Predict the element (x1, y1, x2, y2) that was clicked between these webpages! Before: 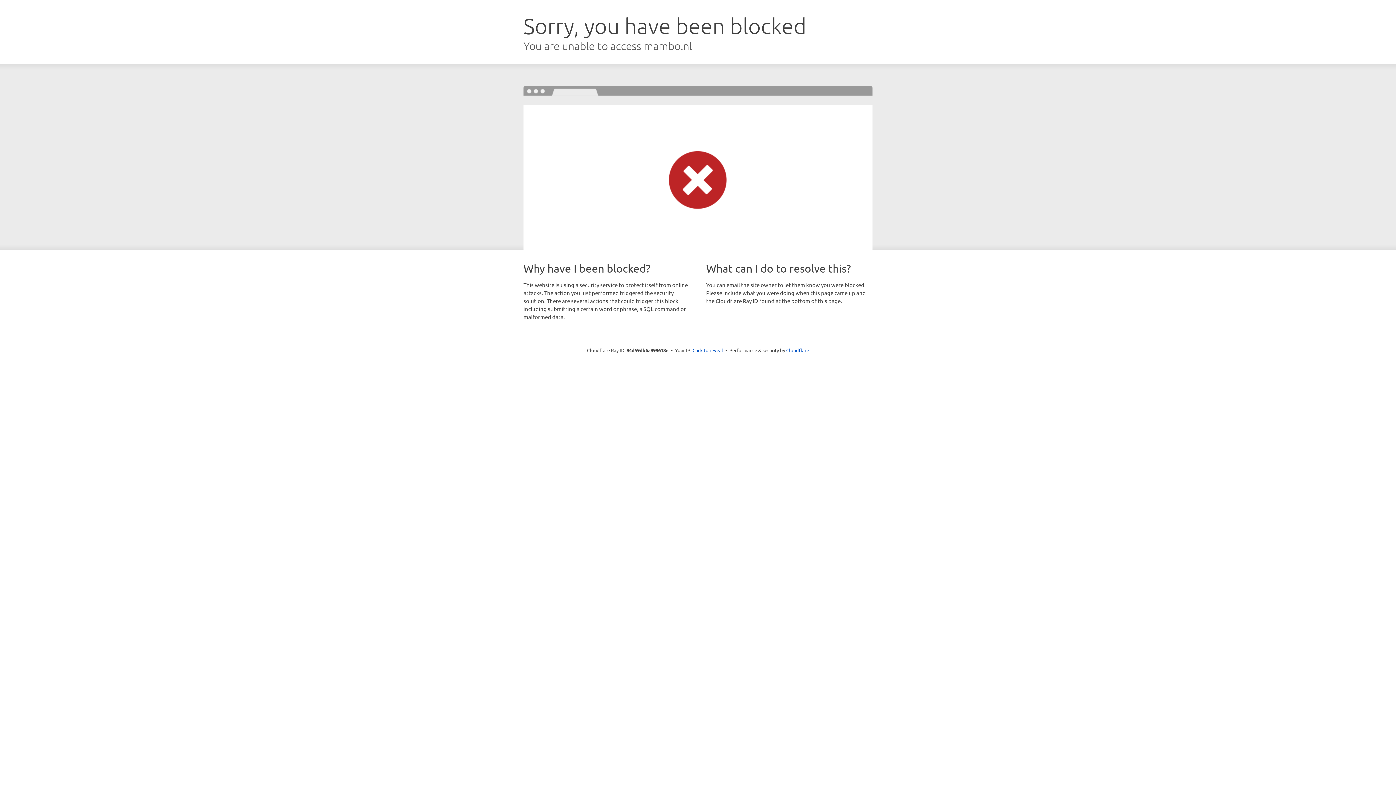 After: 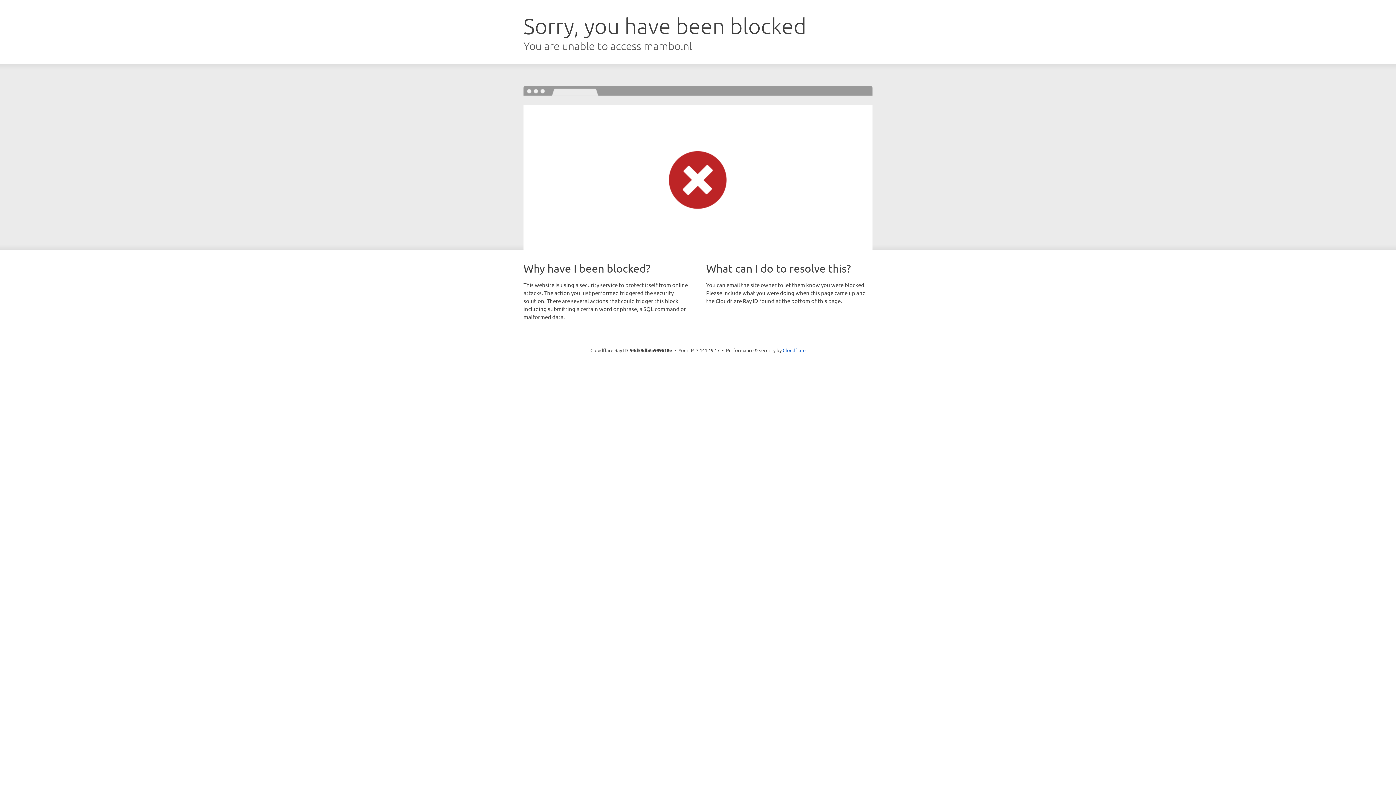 Action: label: Click to reveal bbox: (692, 346, 723, 353)